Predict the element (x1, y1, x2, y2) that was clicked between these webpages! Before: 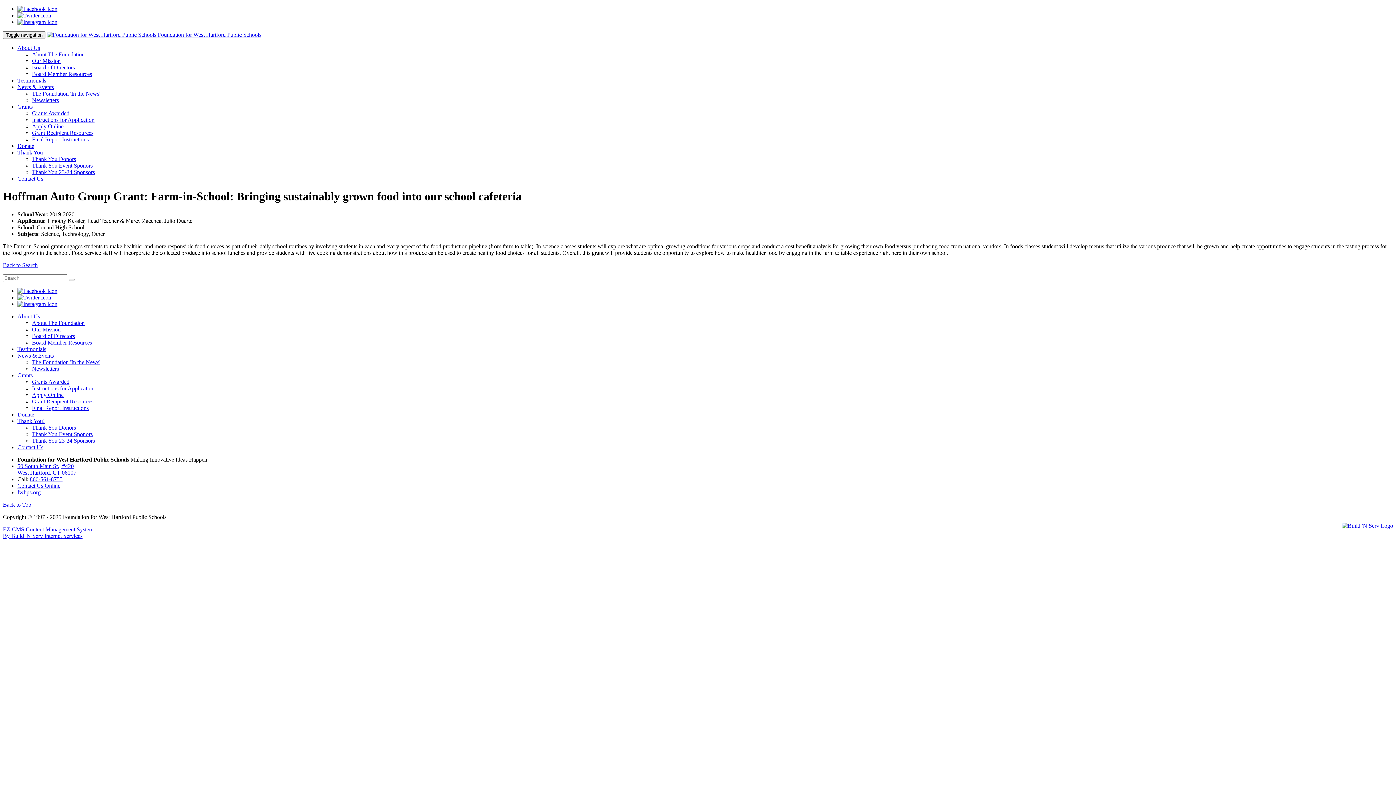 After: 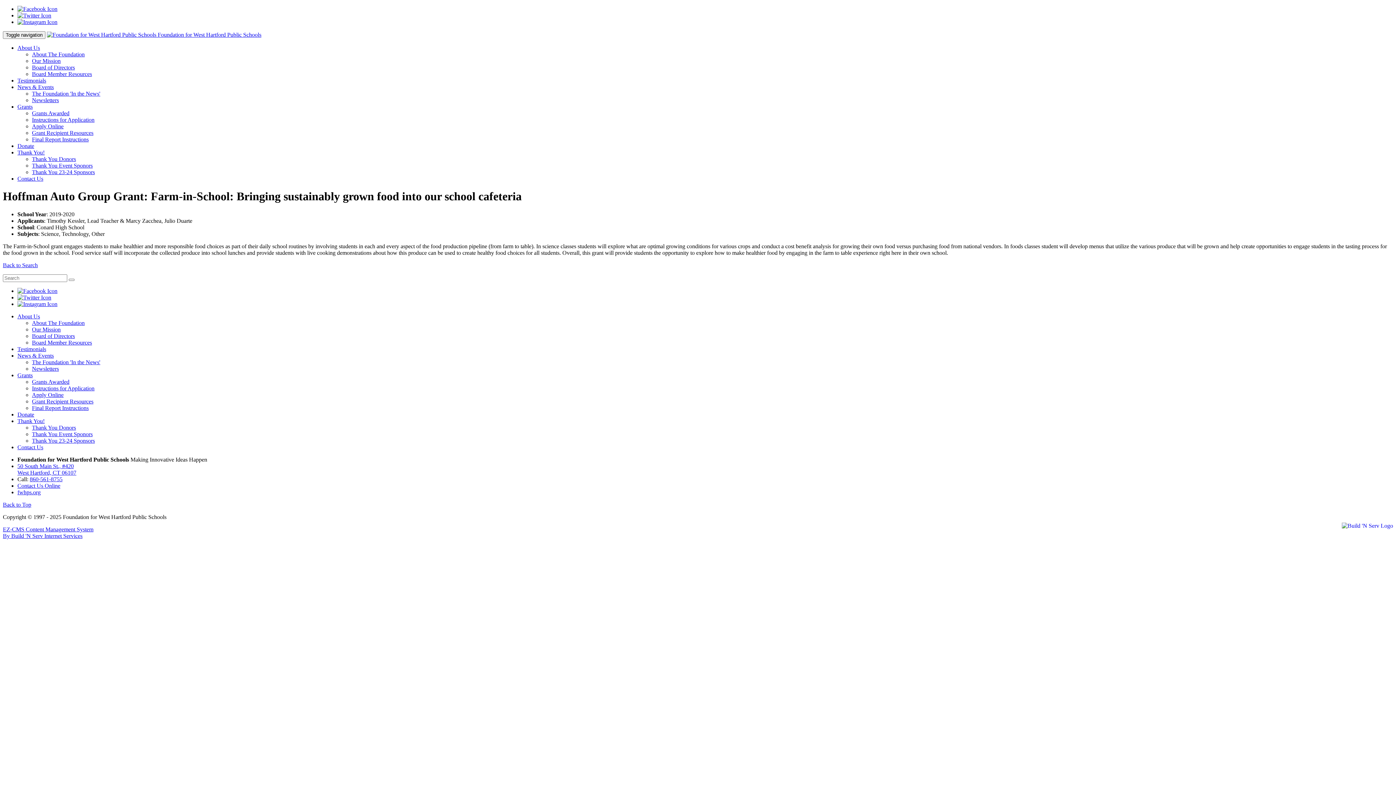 Action: bbox: (2, 501, 31, 507) label: Back to Top